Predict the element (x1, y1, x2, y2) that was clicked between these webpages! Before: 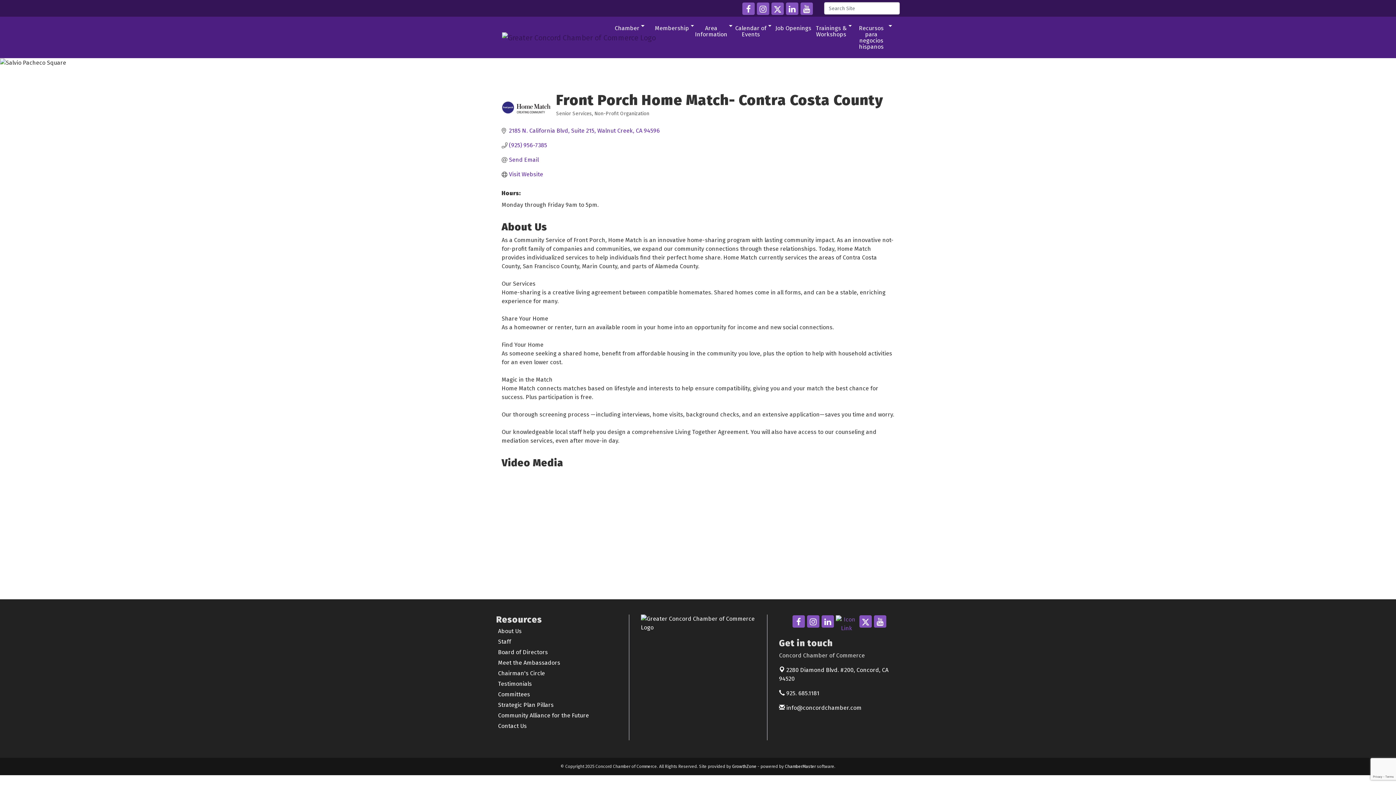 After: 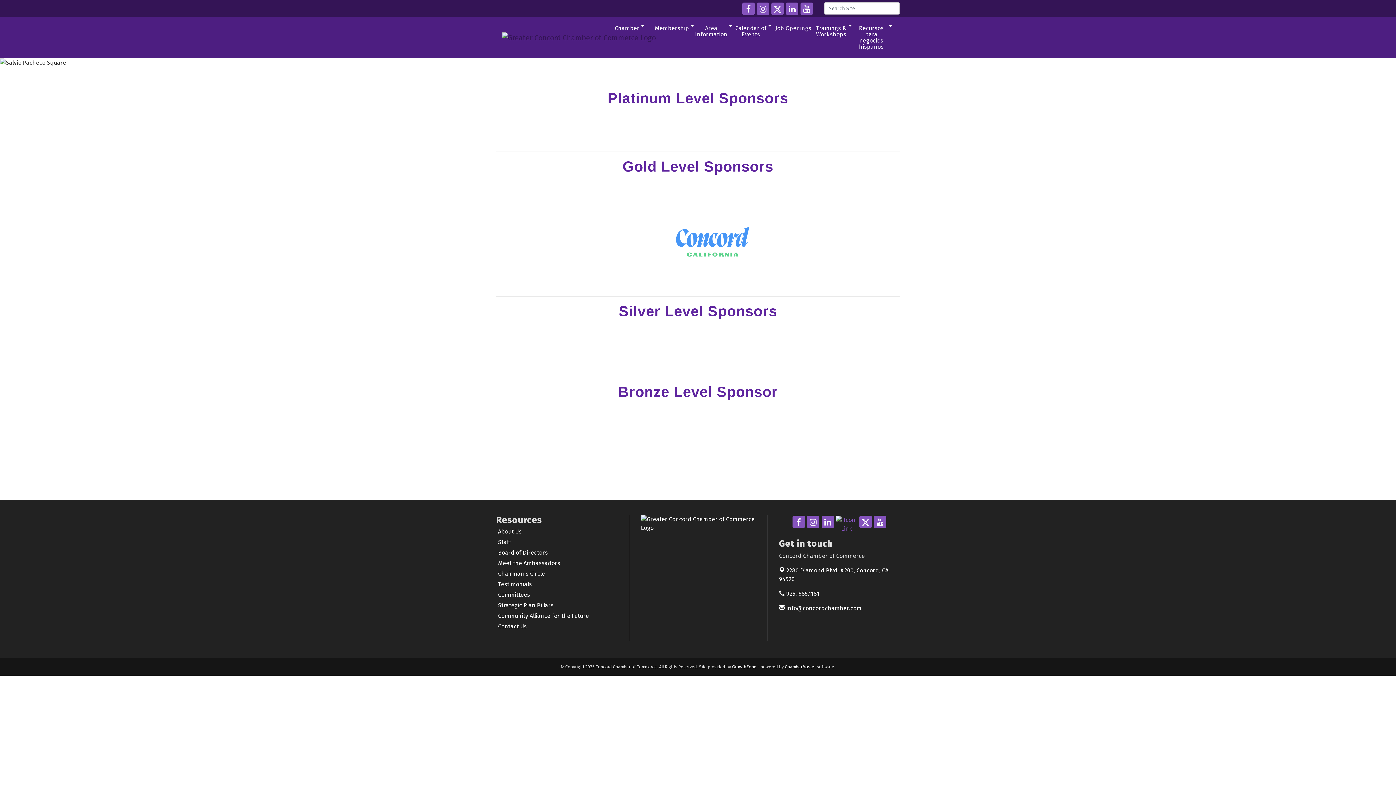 Action: bbox: (498, 670, 545, 677) label: Chairman's Circle